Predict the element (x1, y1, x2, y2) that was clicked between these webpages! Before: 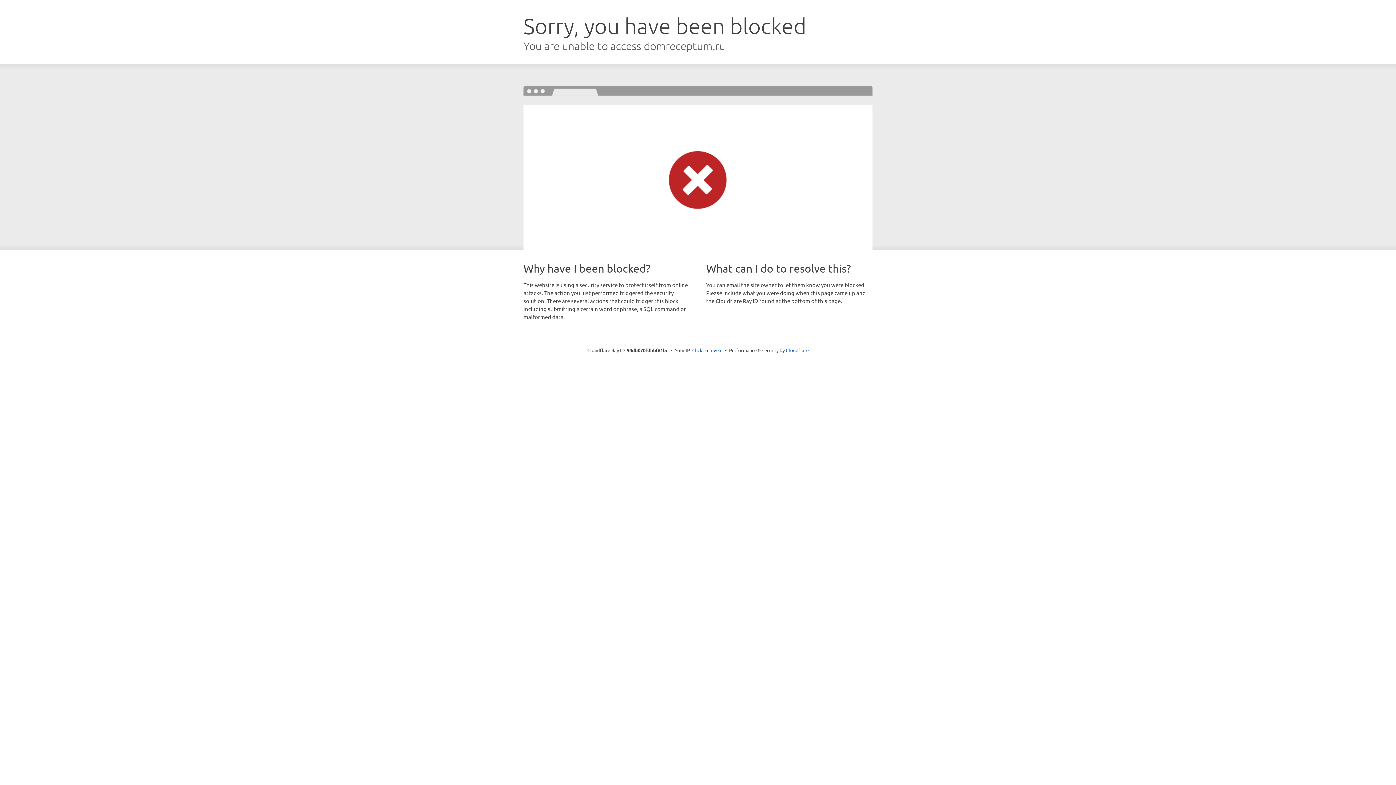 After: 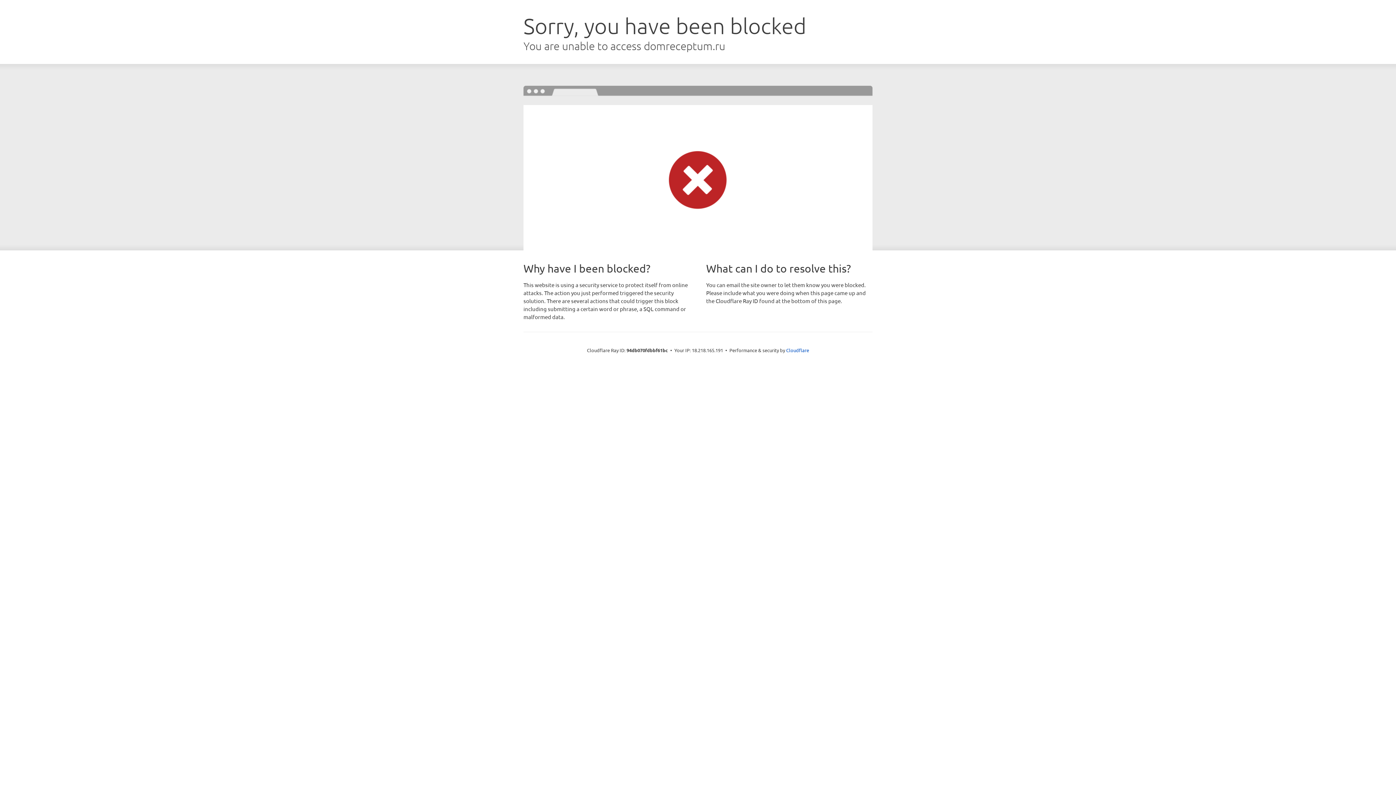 Action: bbox: (692, 346, 722, 353) label: Click to reveal